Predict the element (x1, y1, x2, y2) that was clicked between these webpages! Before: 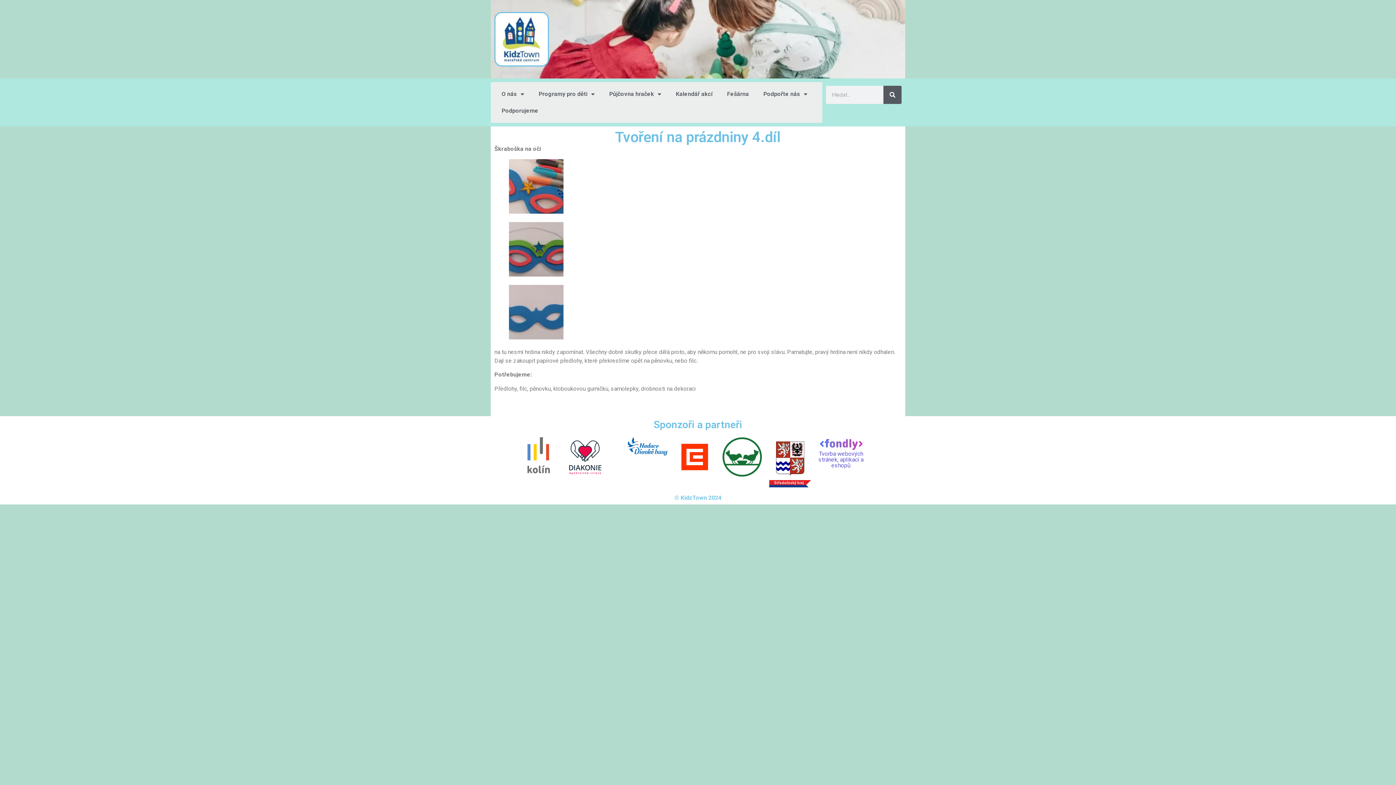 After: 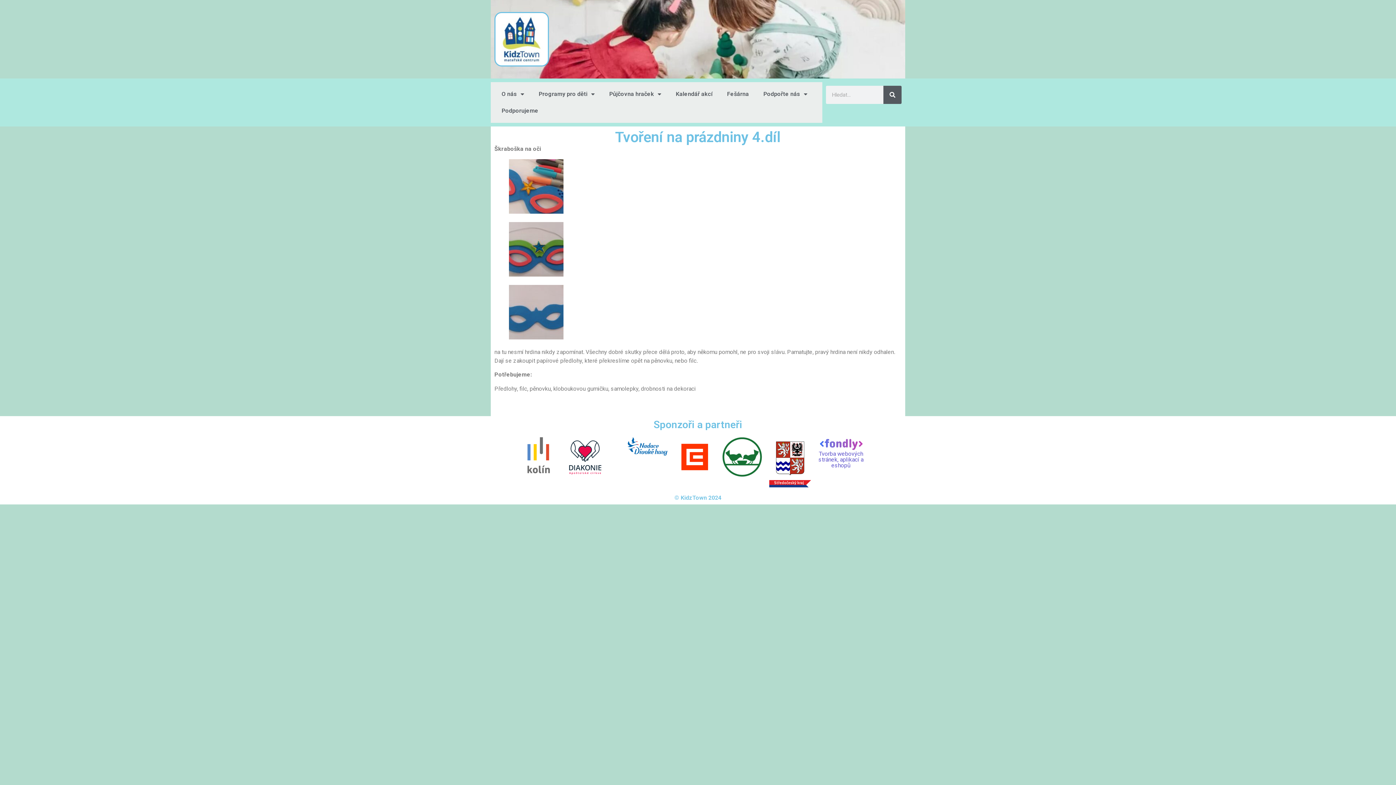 Action: bbox: (769, 479, 811, 488)